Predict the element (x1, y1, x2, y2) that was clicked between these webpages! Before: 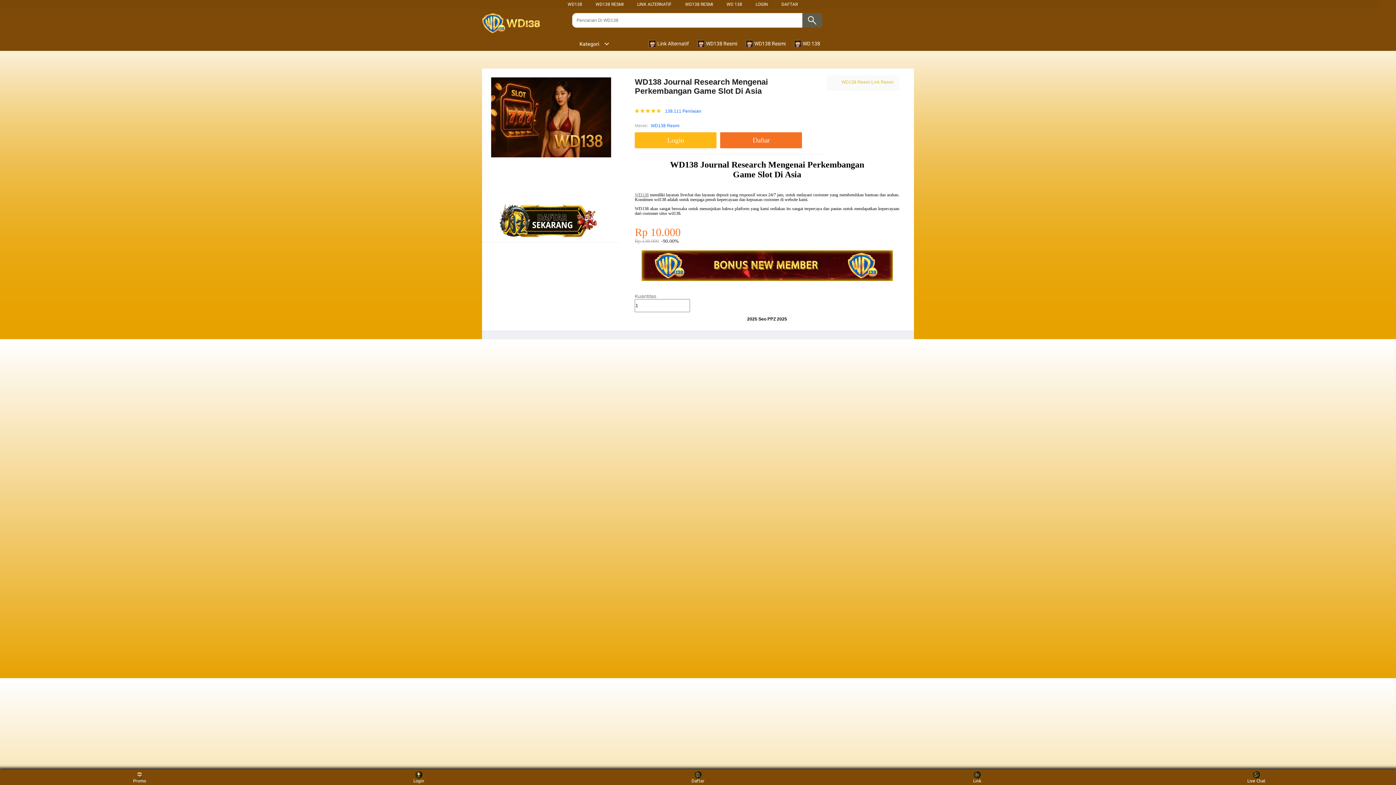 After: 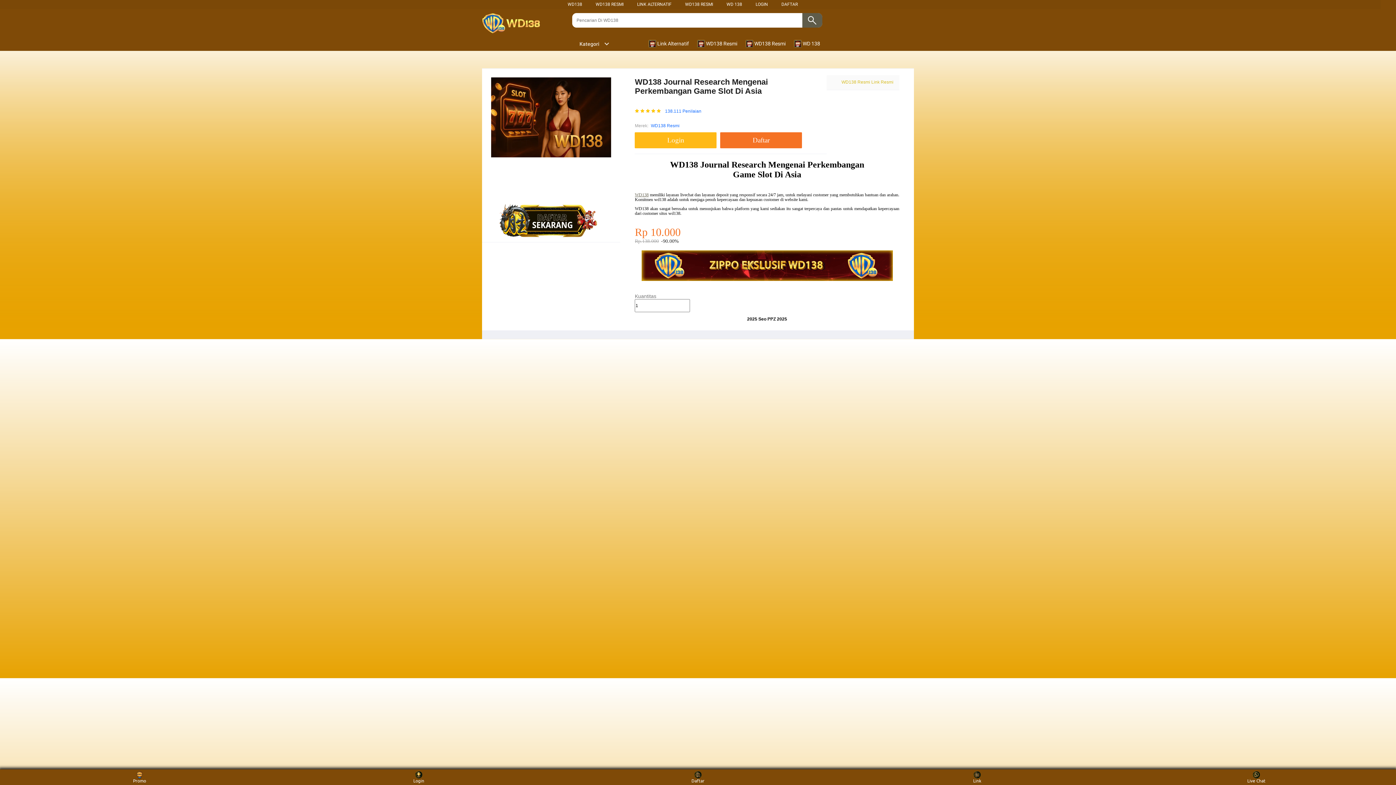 Action: label: LINK ALTERNATIF bbox: (637, 1, 671, 6)